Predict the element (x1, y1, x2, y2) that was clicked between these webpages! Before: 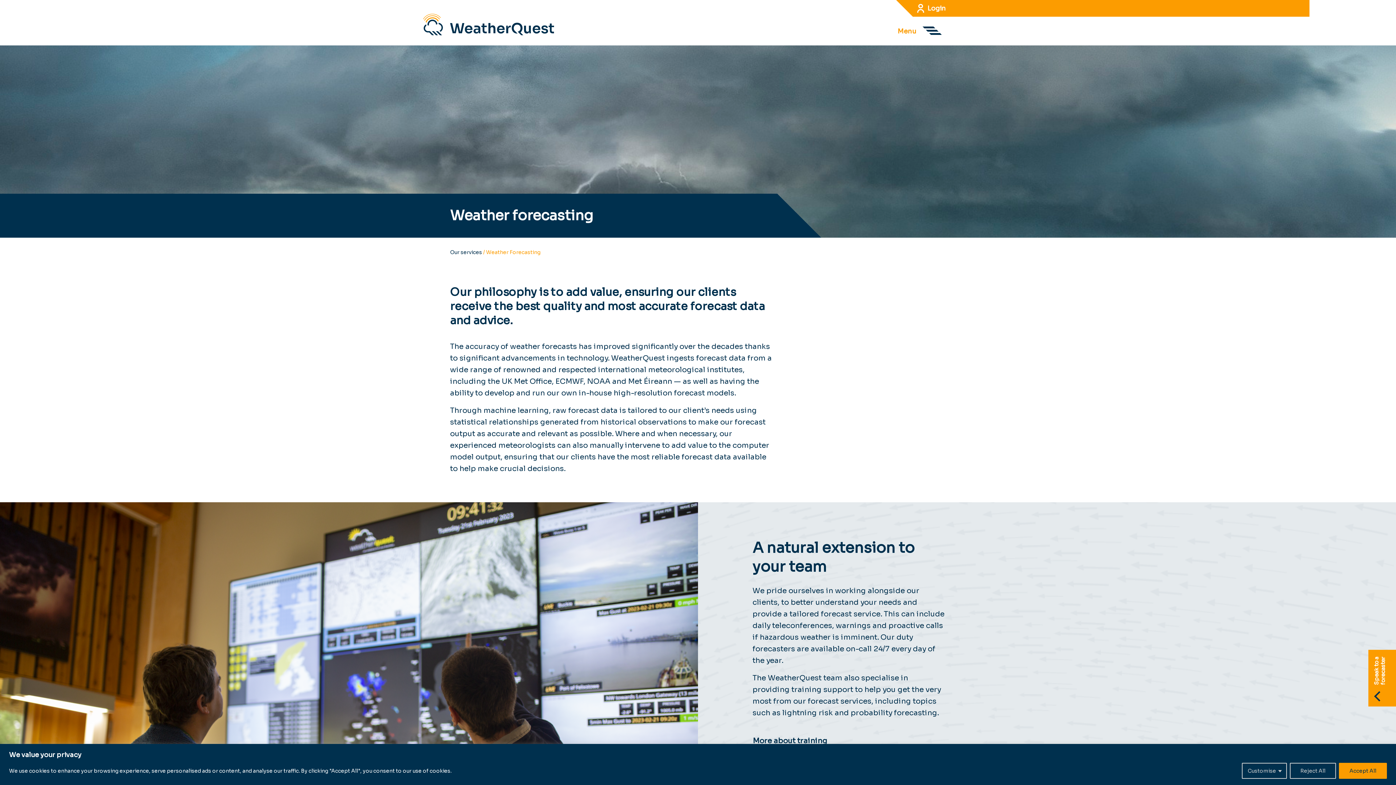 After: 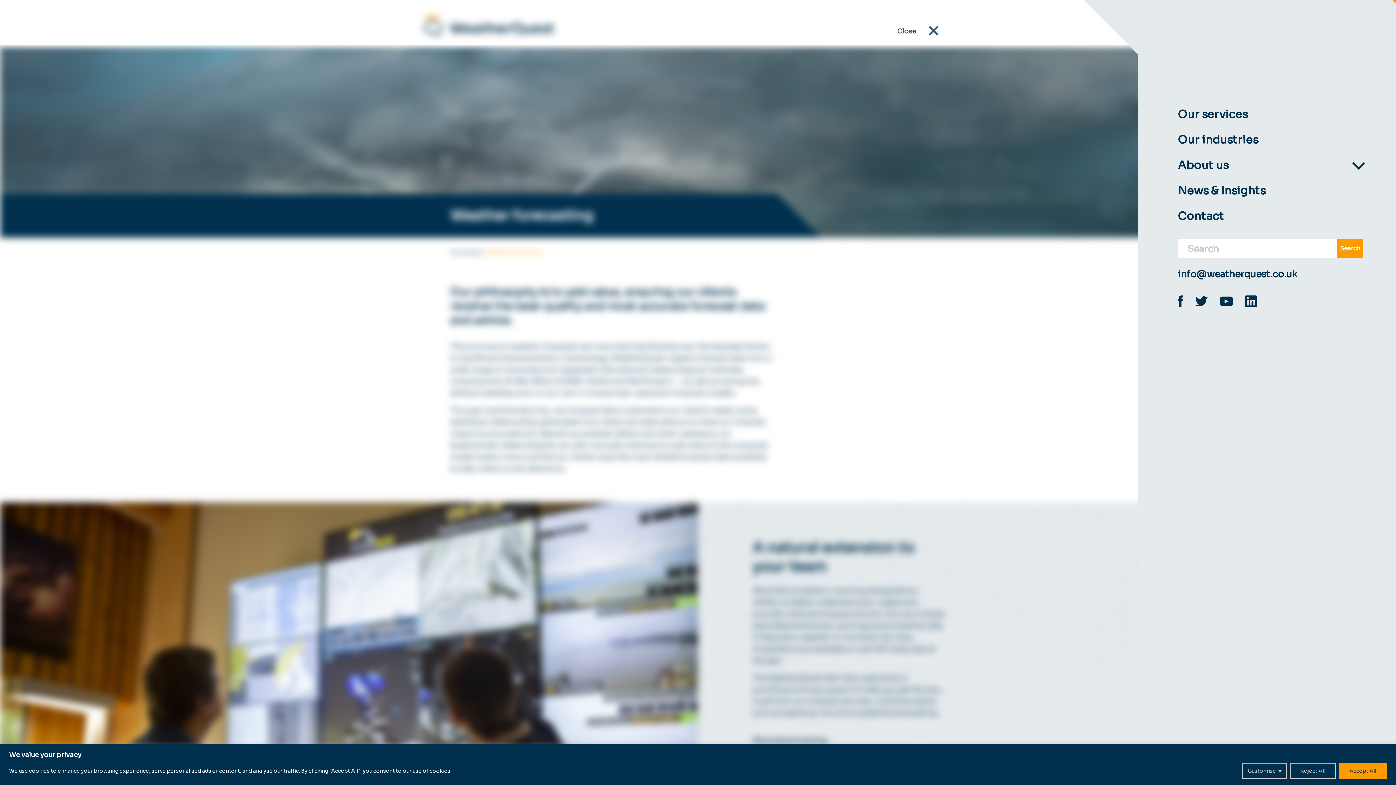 Action: bbox: (876, 25, 941, 37) label: Mobile navigation